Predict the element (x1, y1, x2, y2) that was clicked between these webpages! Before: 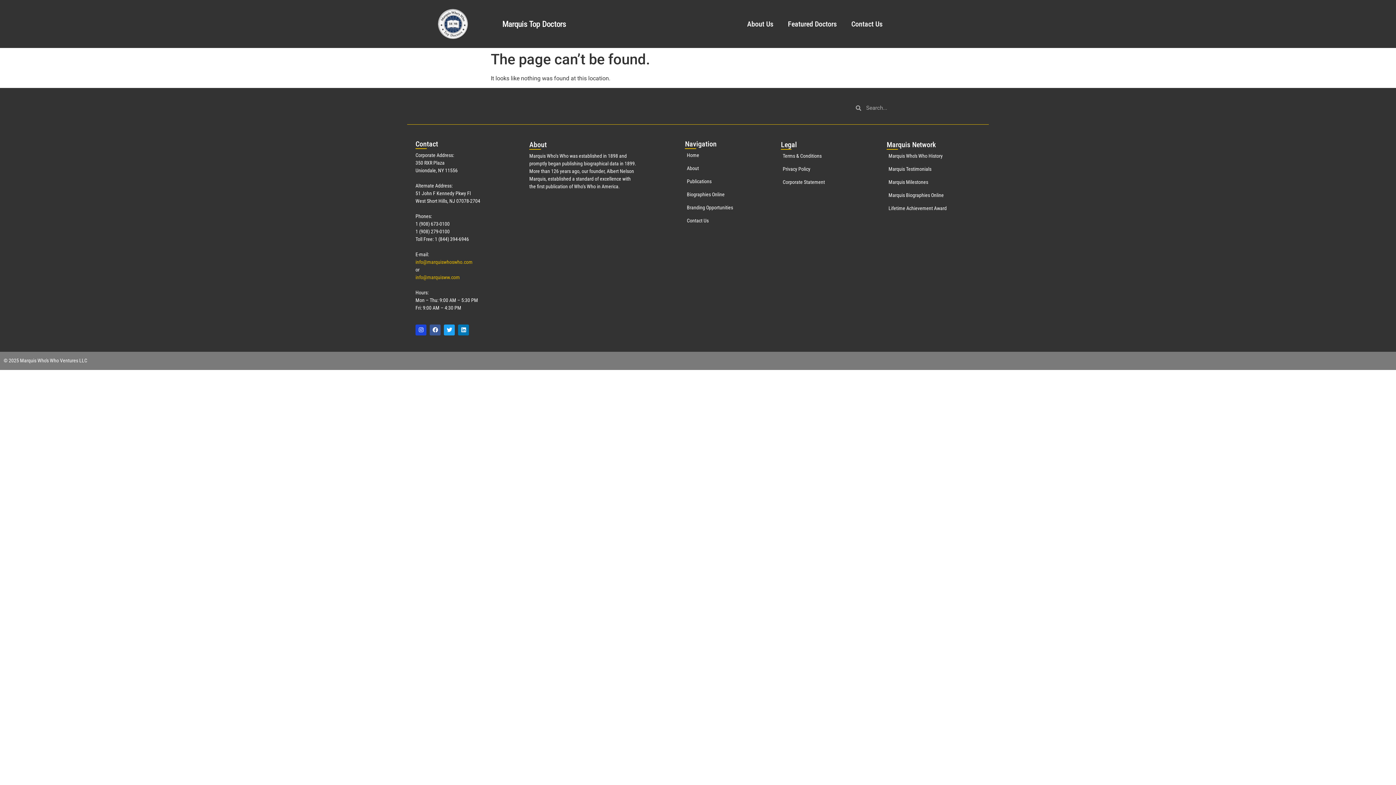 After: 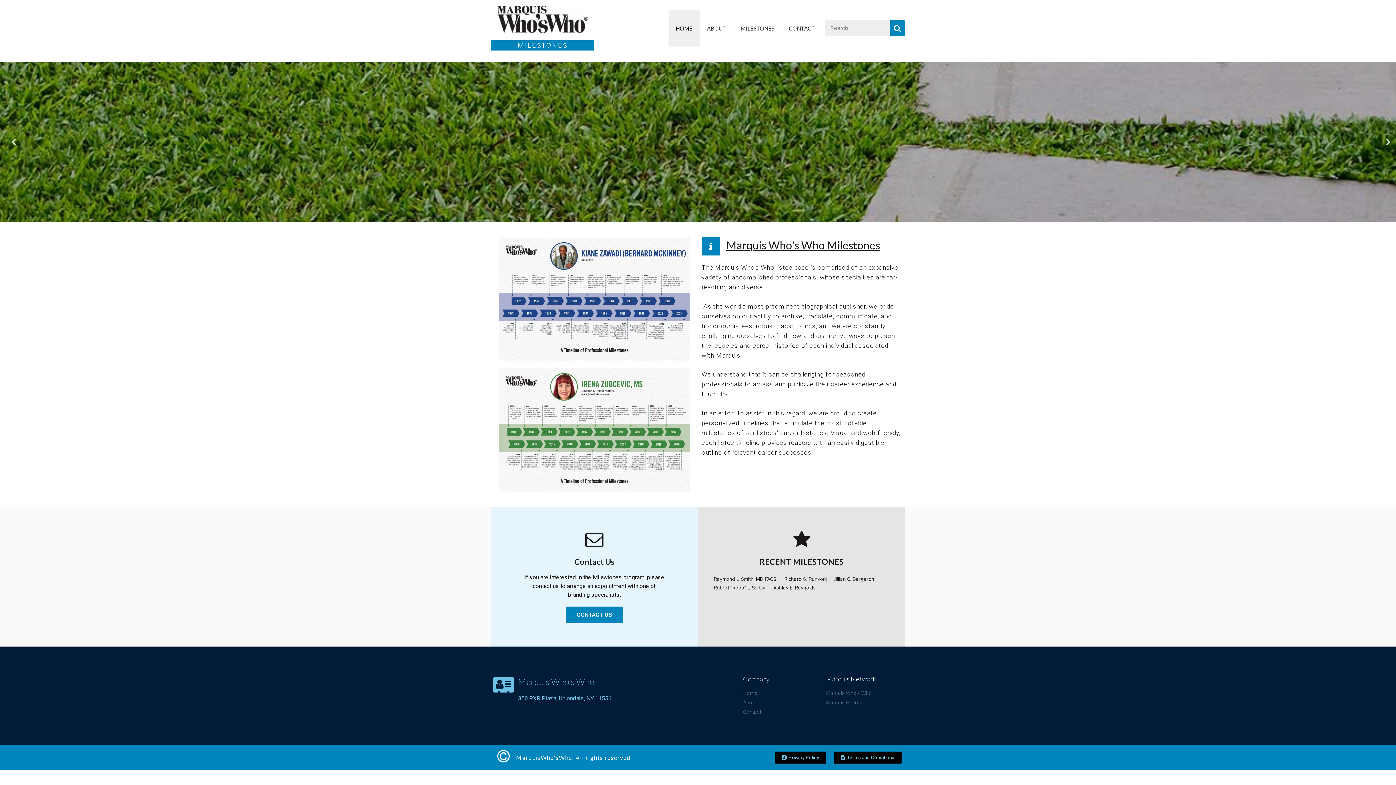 Action: bbox: (886, 178, 953, 186) label: Marquis Milestones